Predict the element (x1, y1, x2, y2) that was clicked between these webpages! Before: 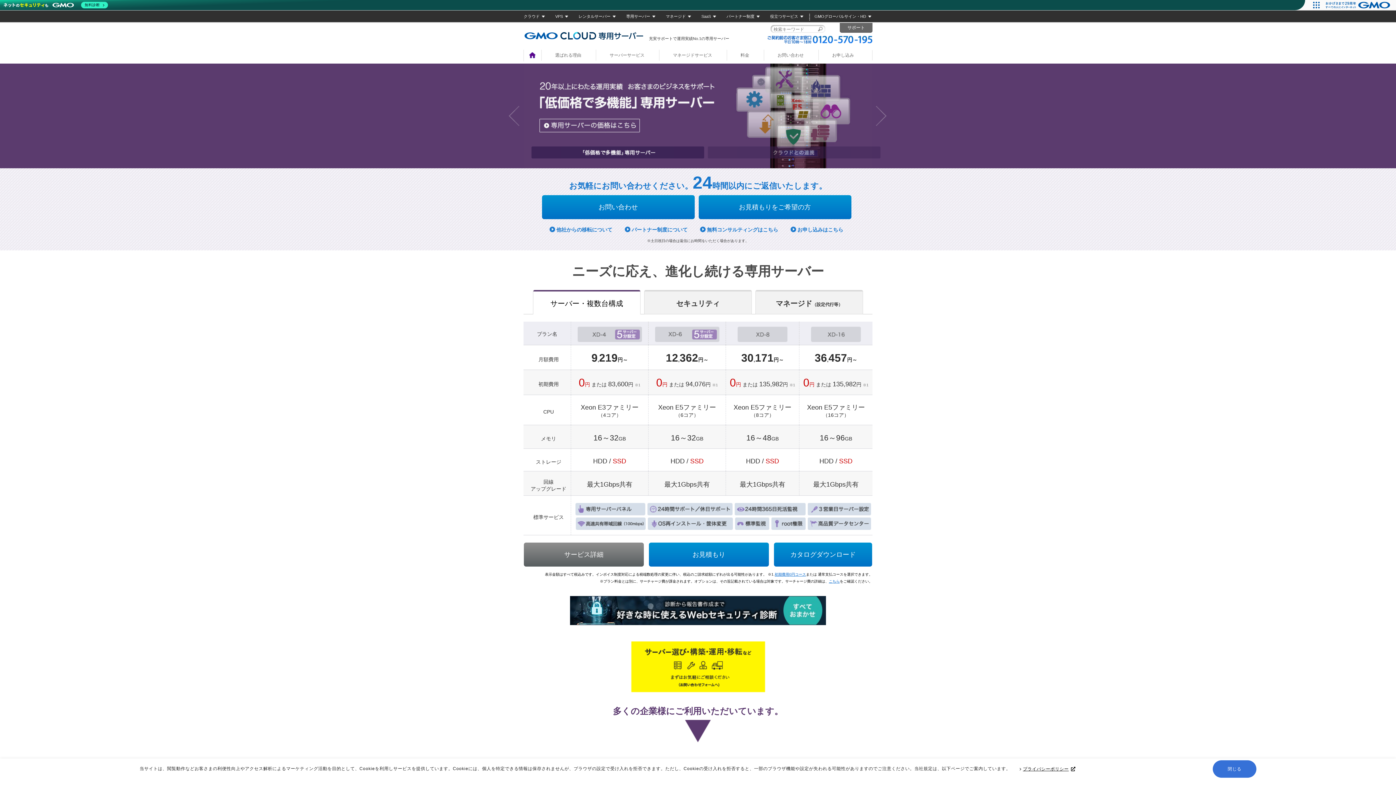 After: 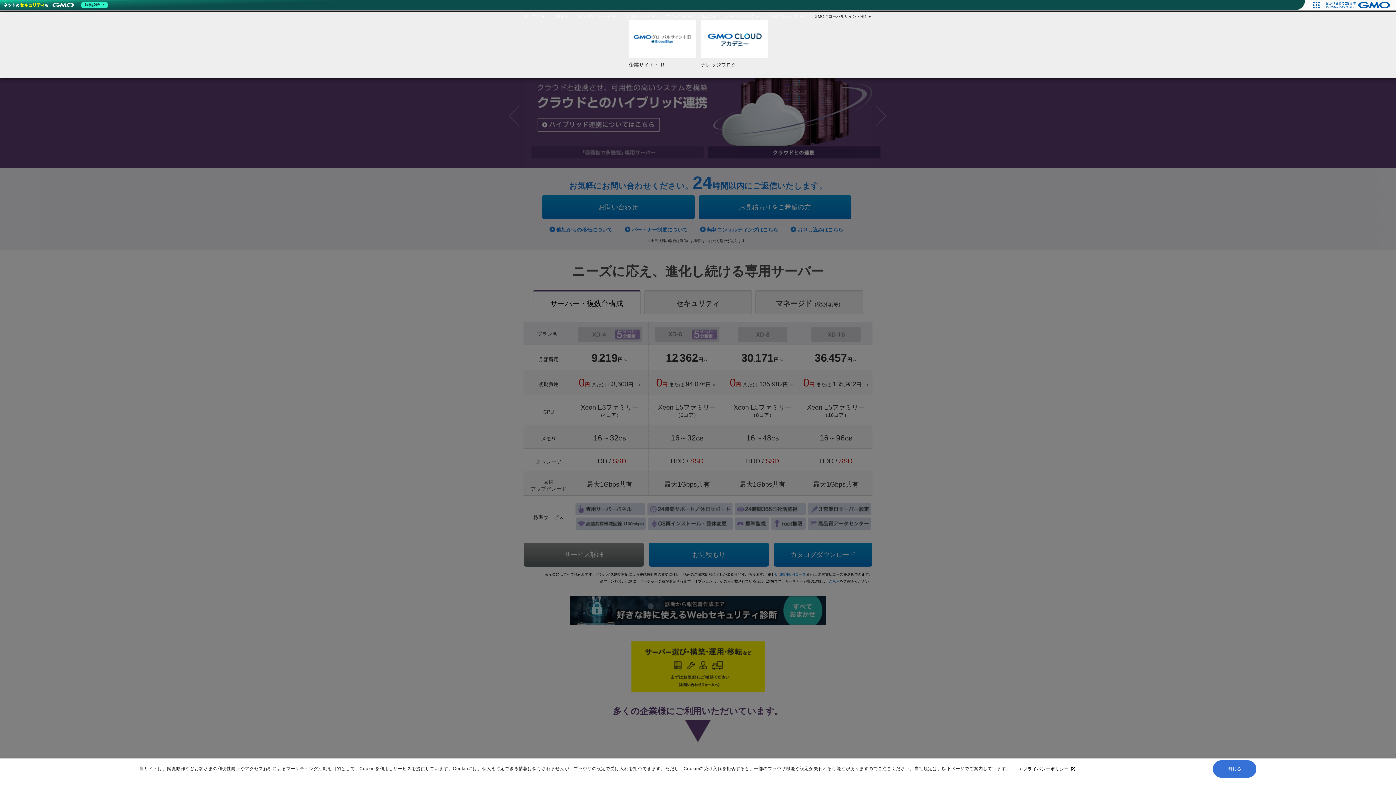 Action: label: GMOグローバルサイン・HD bbox: (810, 11, 877, 22)